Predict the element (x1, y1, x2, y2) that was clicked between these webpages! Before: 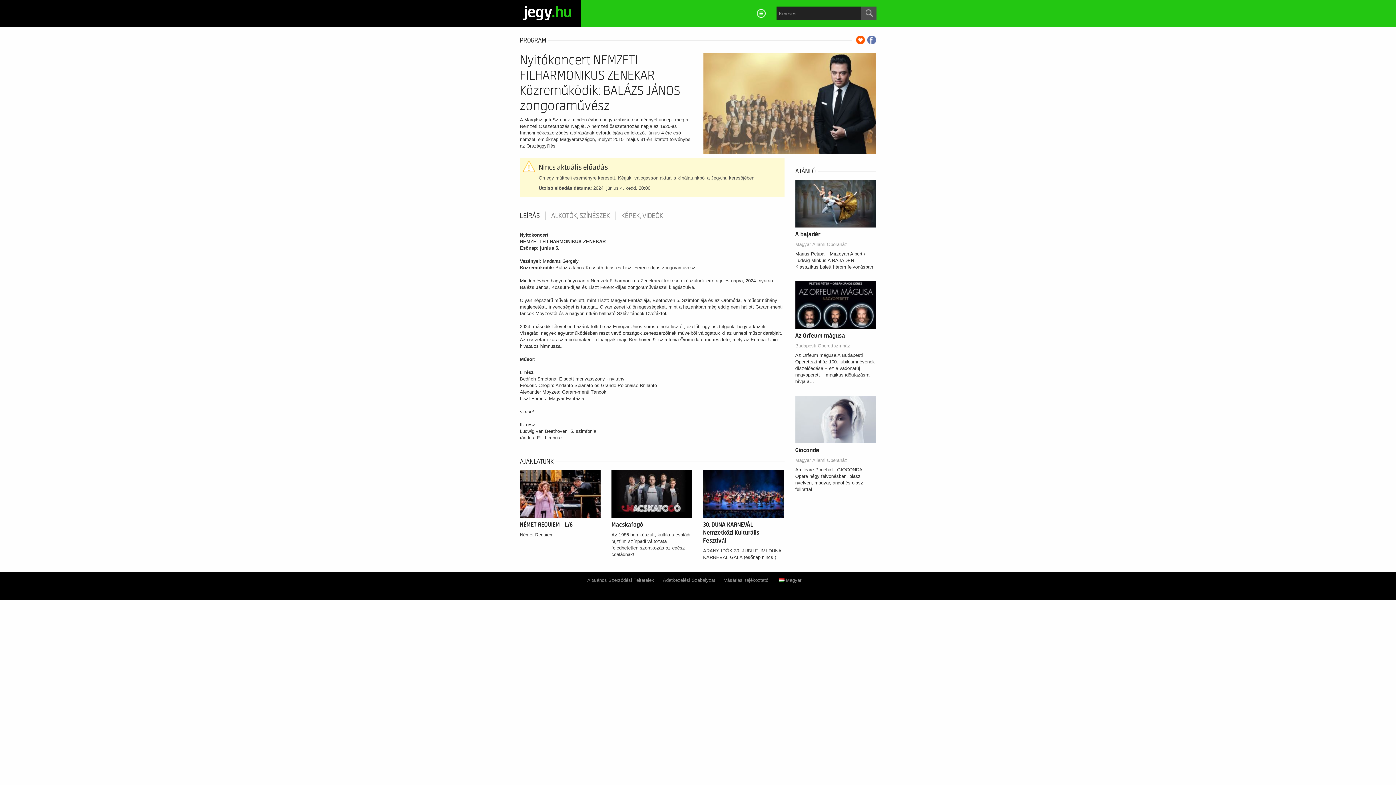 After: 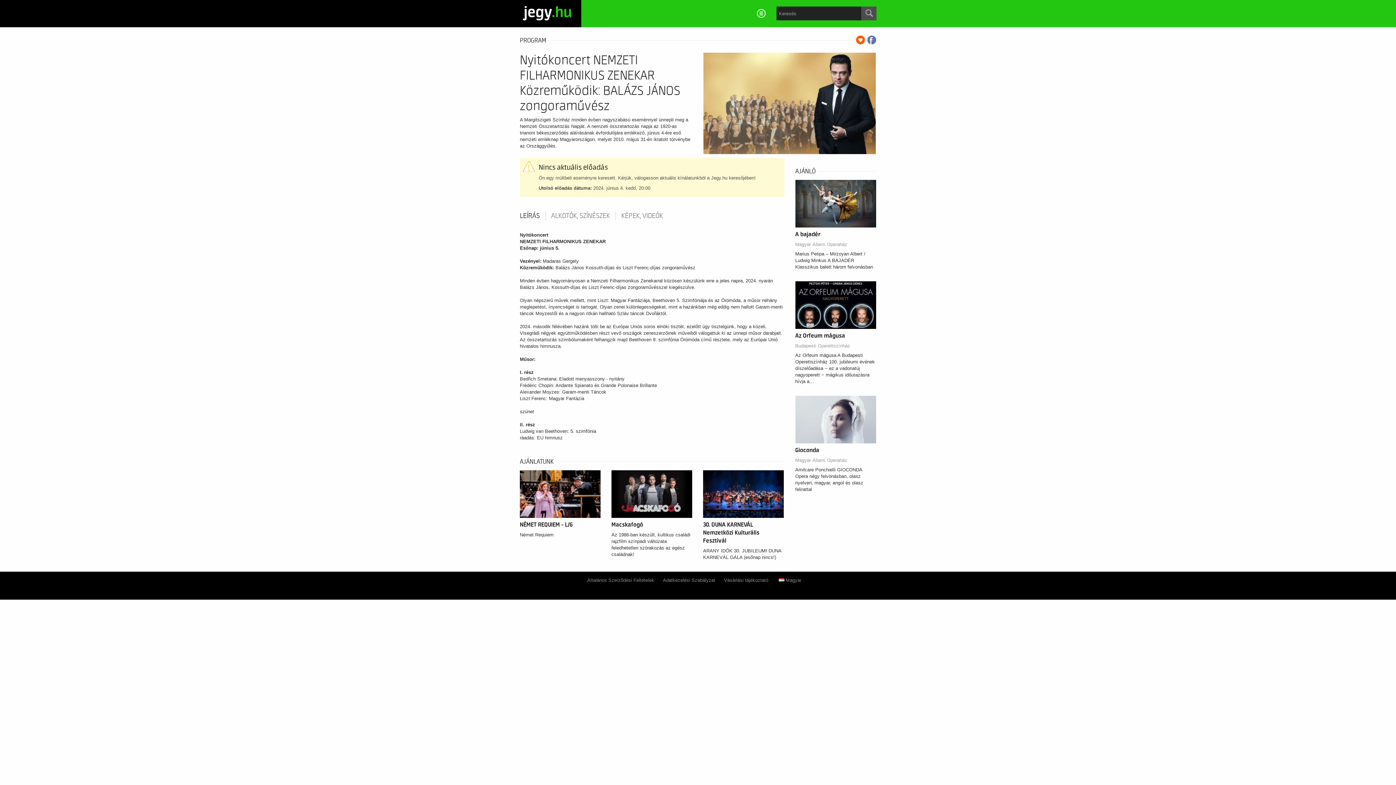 Action: bbox: (867, 35, 876, 44)